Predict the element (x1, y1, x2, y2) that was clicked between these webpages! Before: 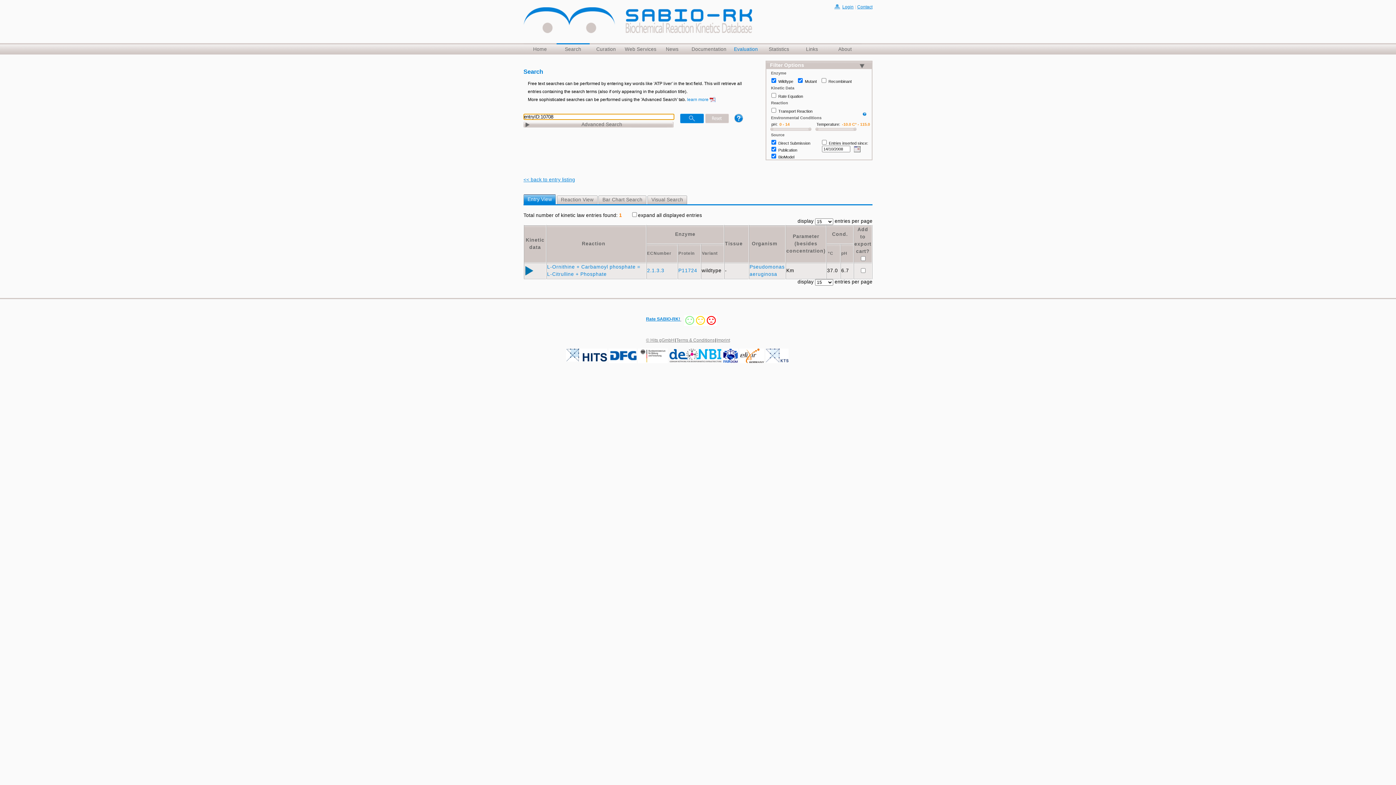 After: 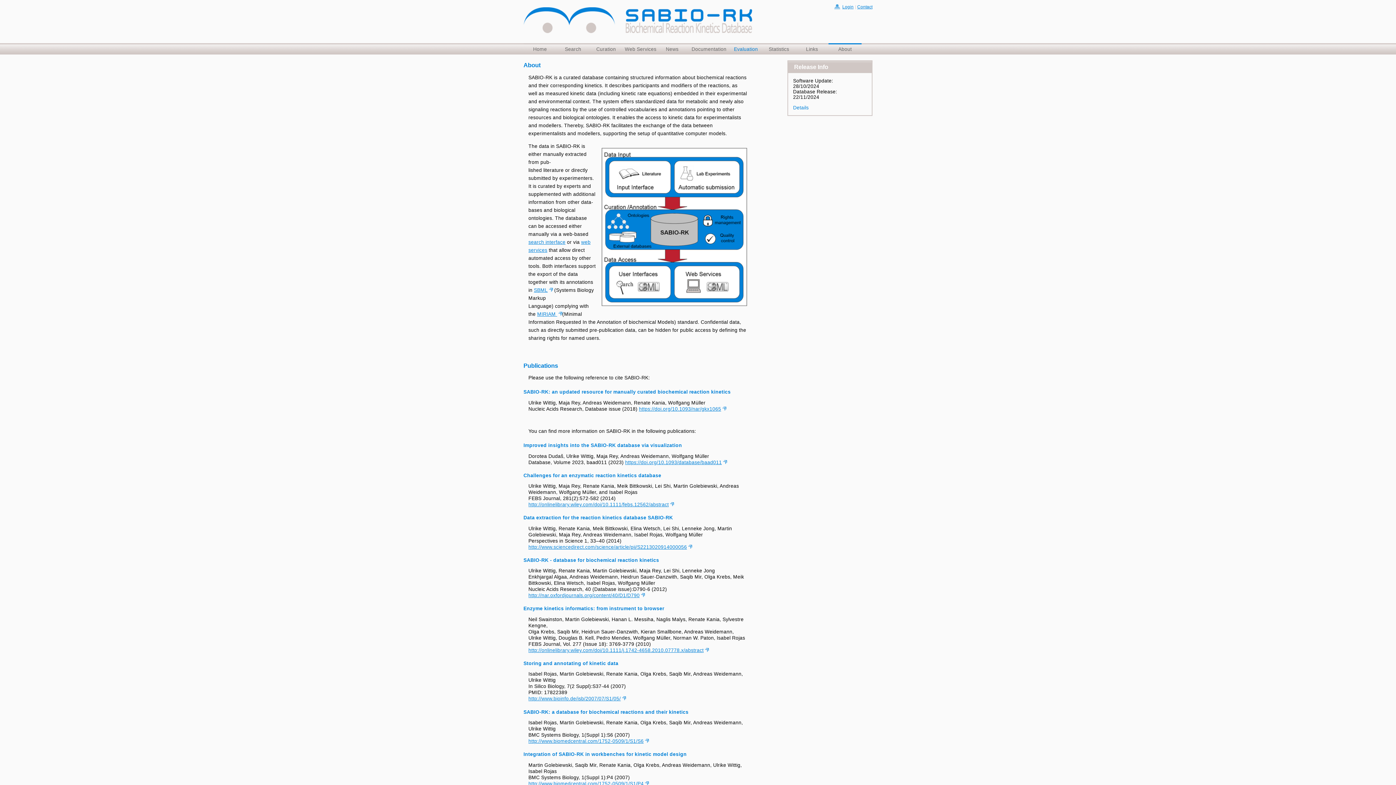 Action: label: About bbox: (828, 43, 861, 54)